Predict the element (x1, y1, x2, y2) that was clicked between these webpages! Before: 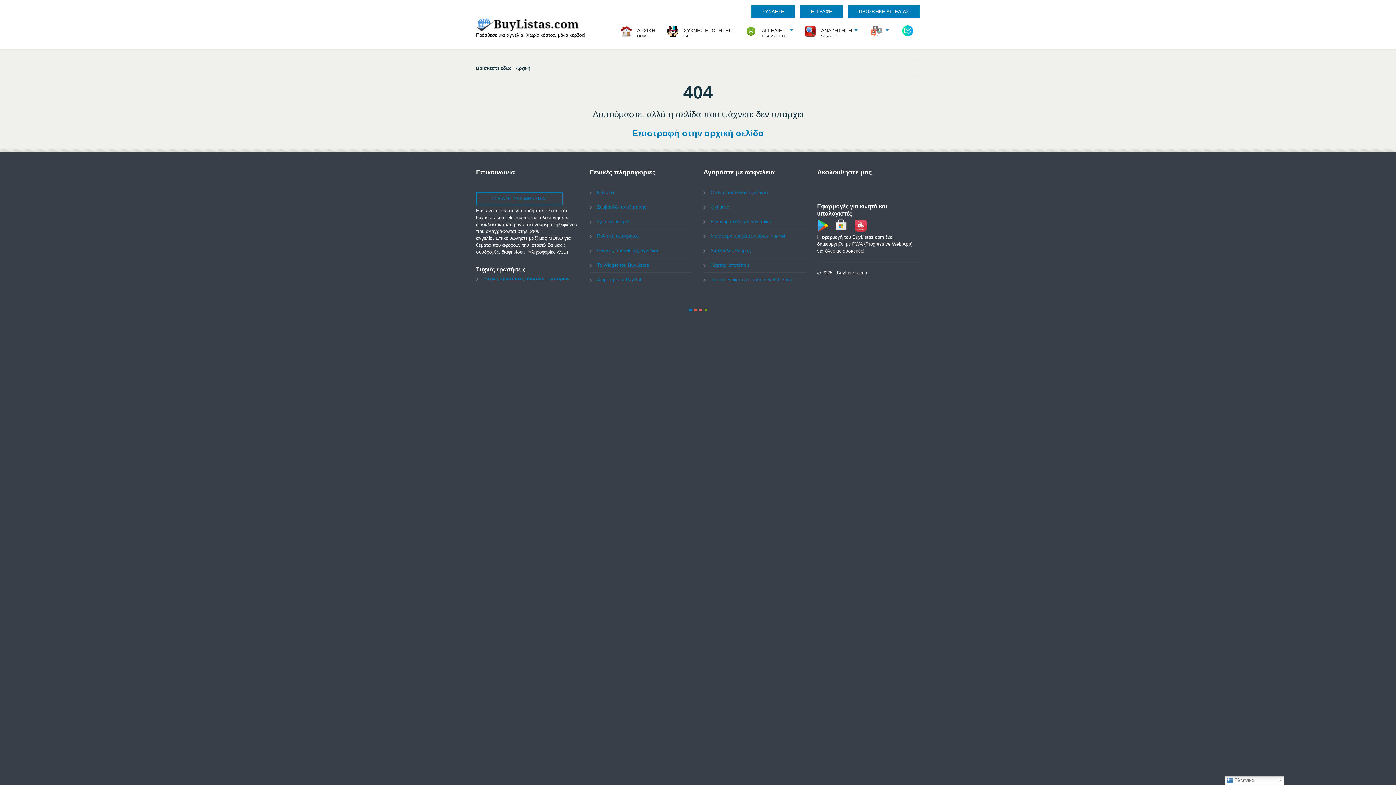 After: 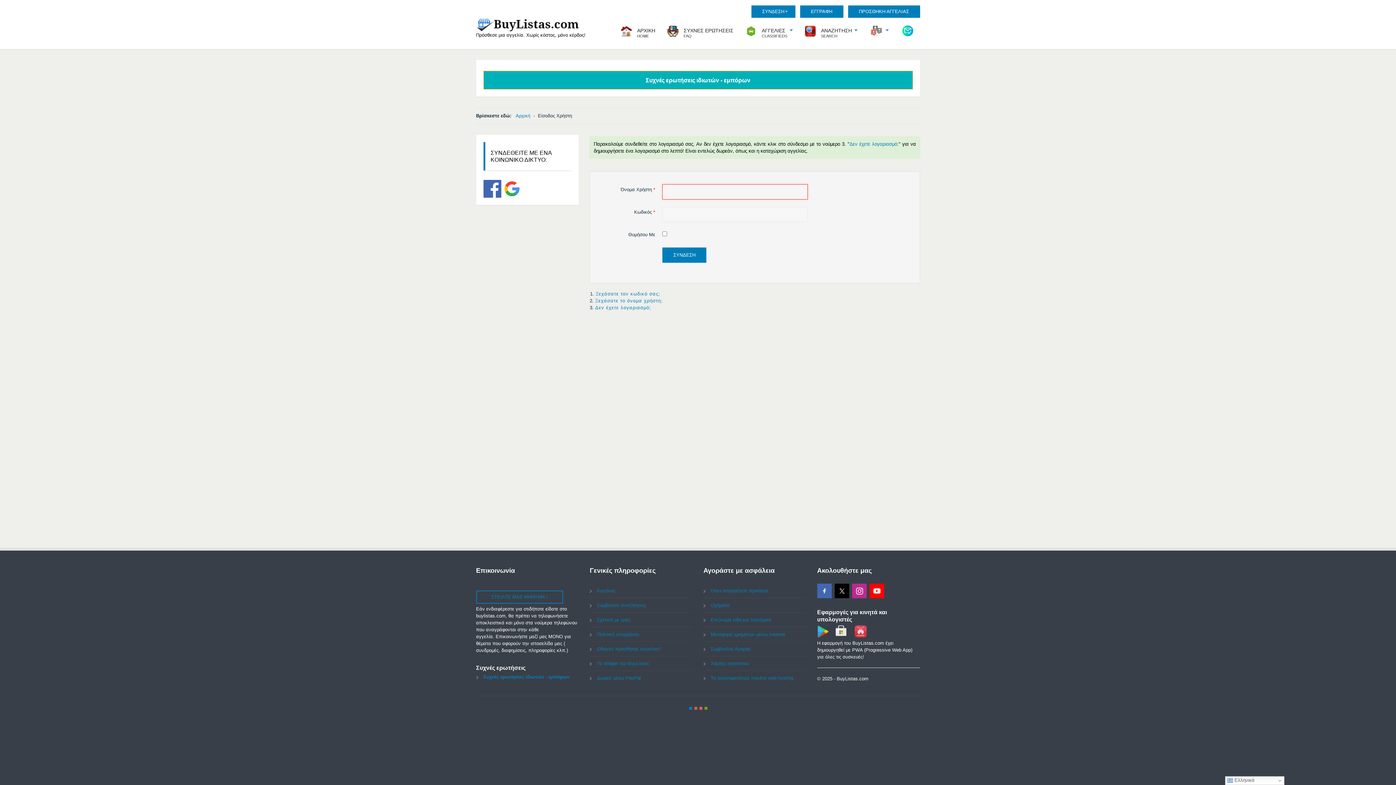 Action: label: ΣΥΝΔΕΣΗ bbox: (751, 5, 795, 17)